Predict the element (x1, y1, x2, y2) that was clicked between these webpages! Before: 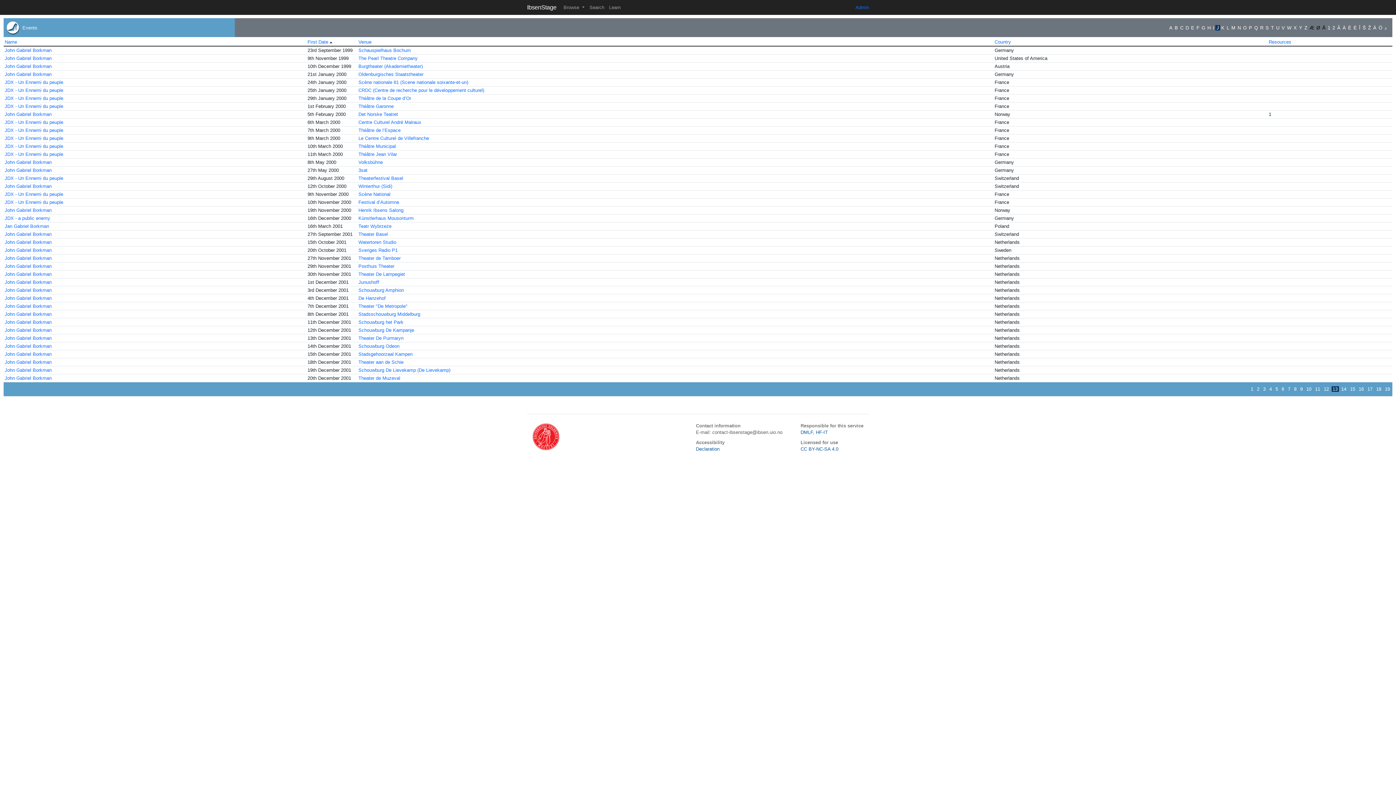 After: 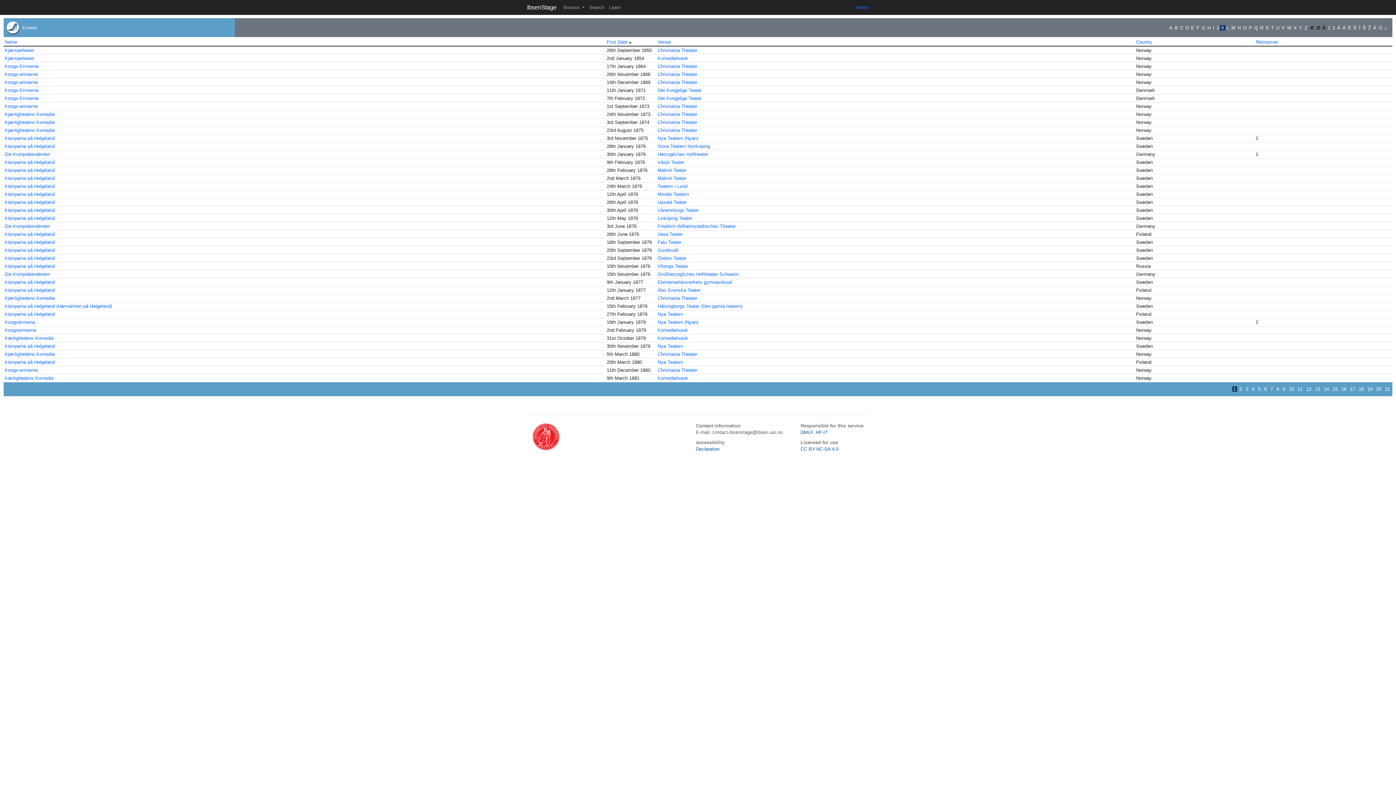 Action: label: K bbox: (1220, 24, 1225, 30)